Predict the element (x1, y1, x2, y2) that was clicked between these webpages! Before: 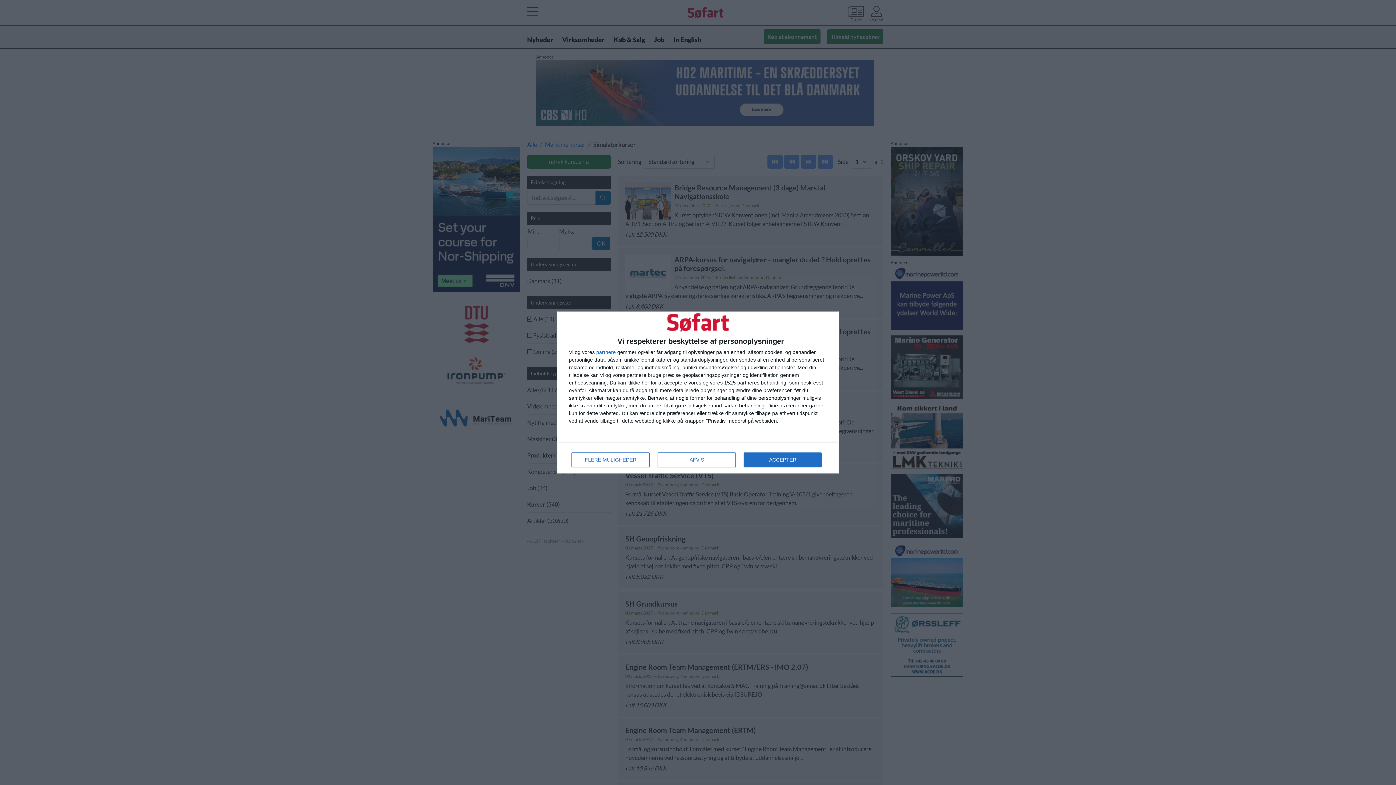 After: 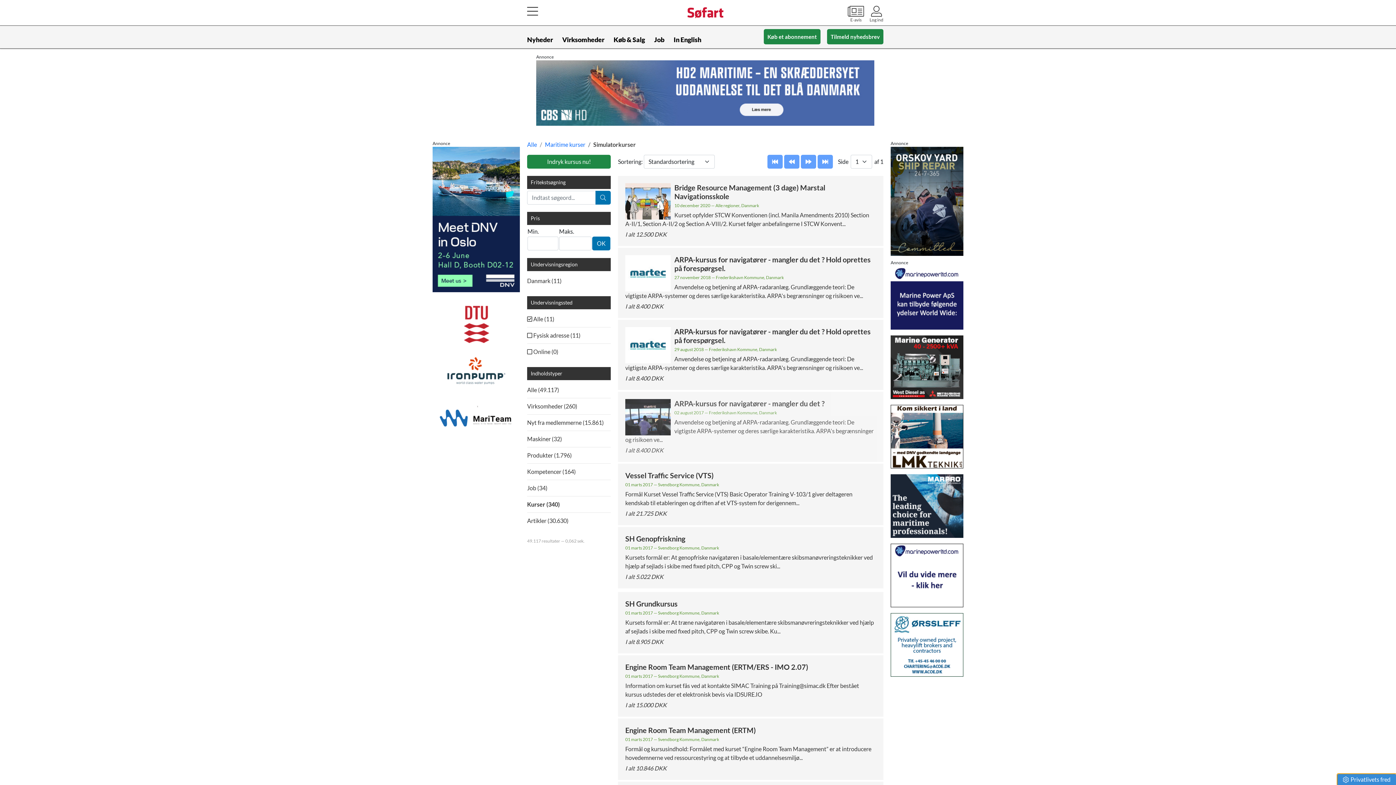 Action: bbox: (657, 452, 736, 467) label: AFVIS